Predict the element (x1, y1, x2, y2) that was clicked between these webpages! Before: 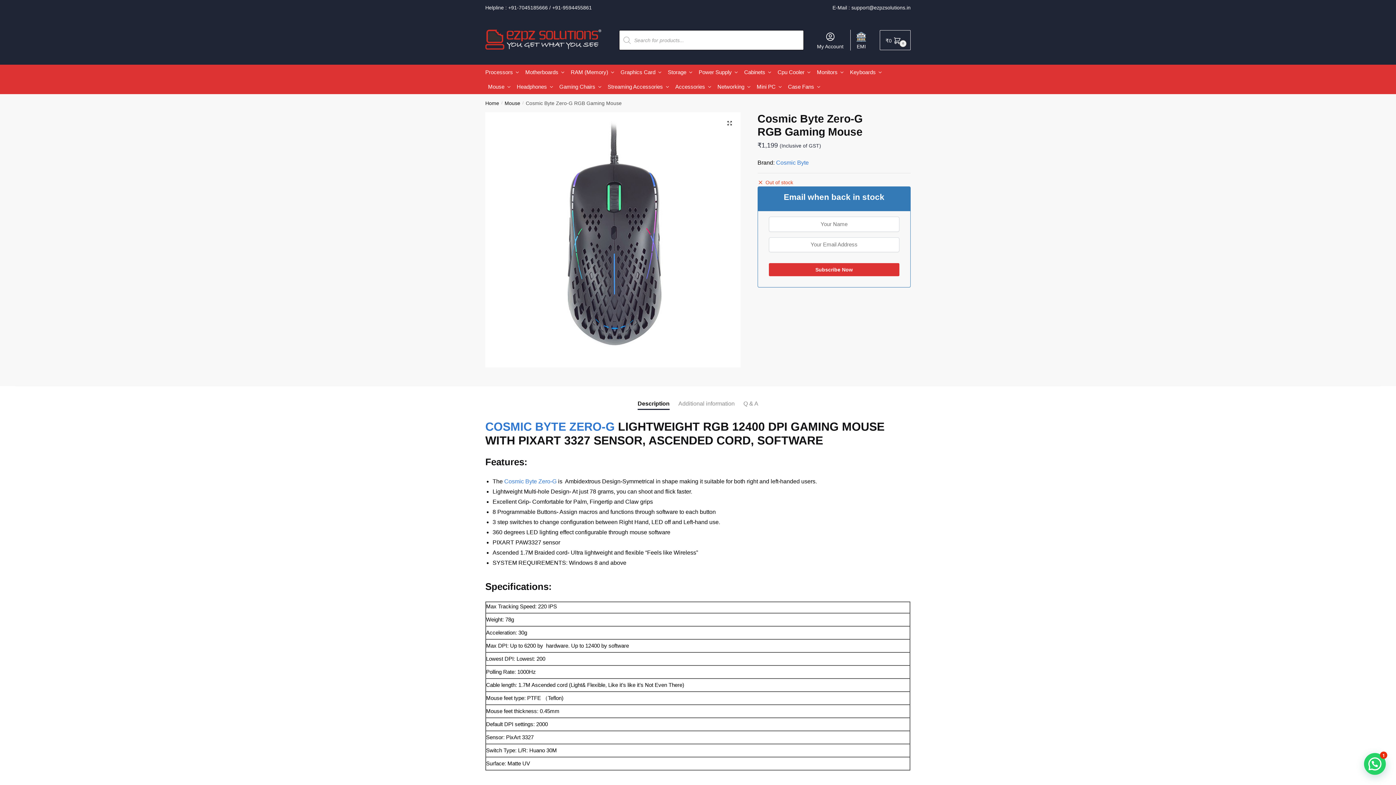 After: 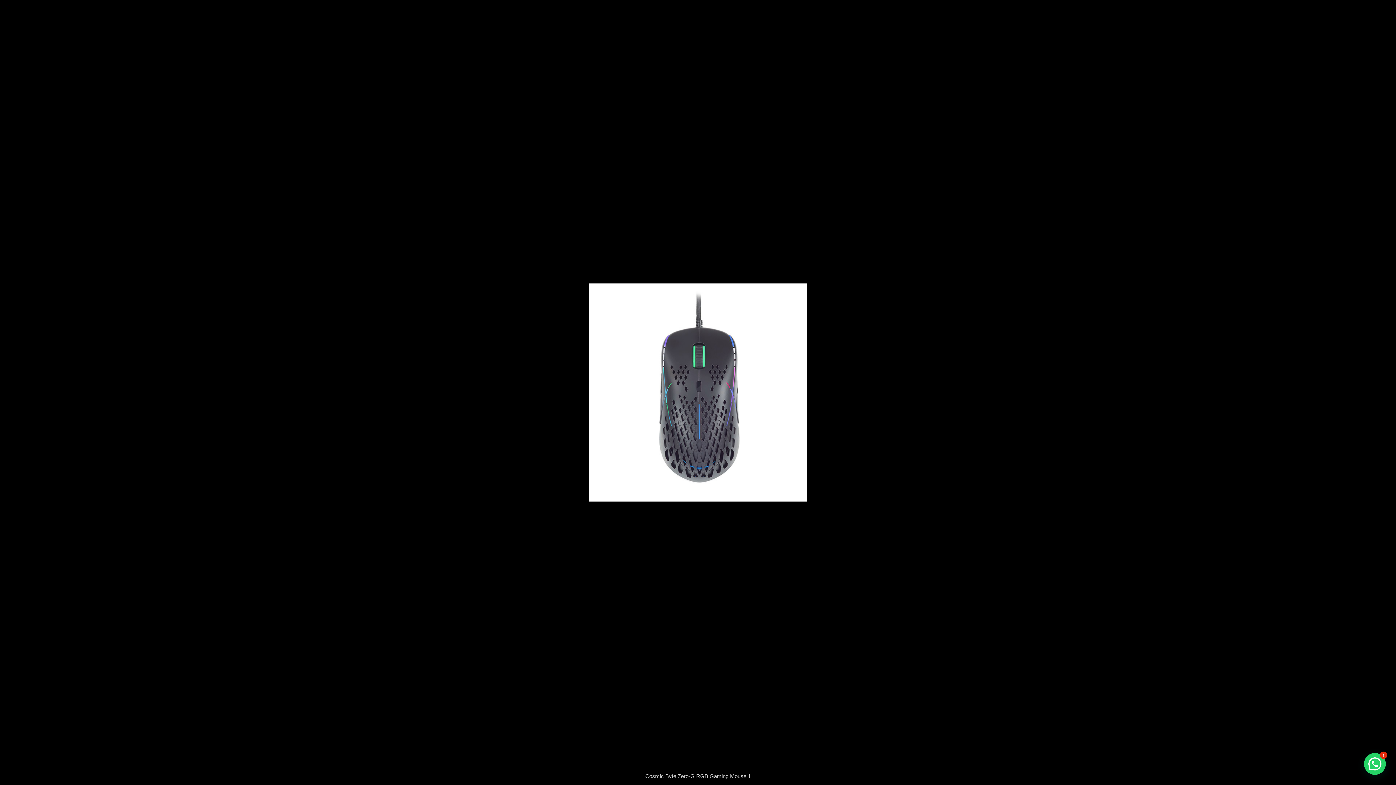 Action: label: View full-screen image gallery bbox: (723, 117, 735, 129)